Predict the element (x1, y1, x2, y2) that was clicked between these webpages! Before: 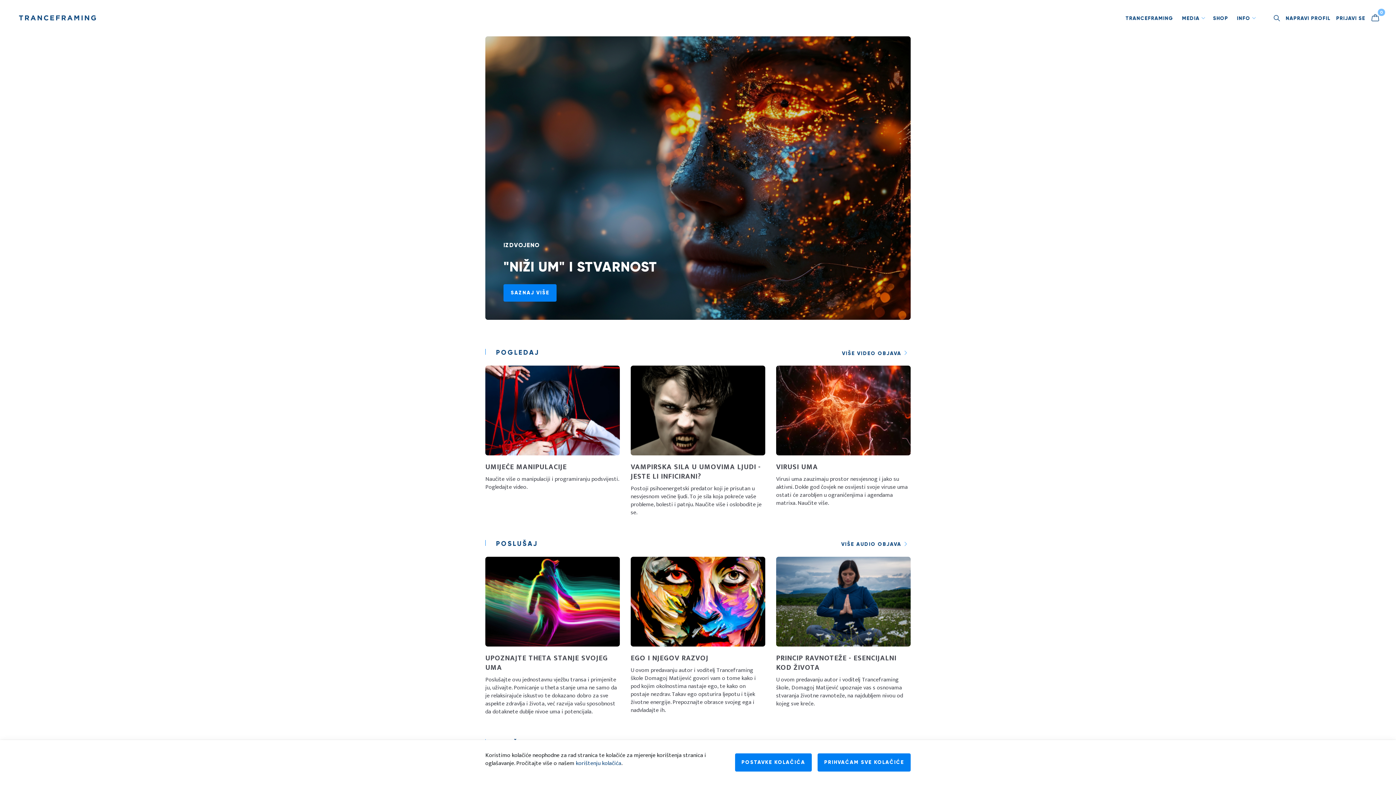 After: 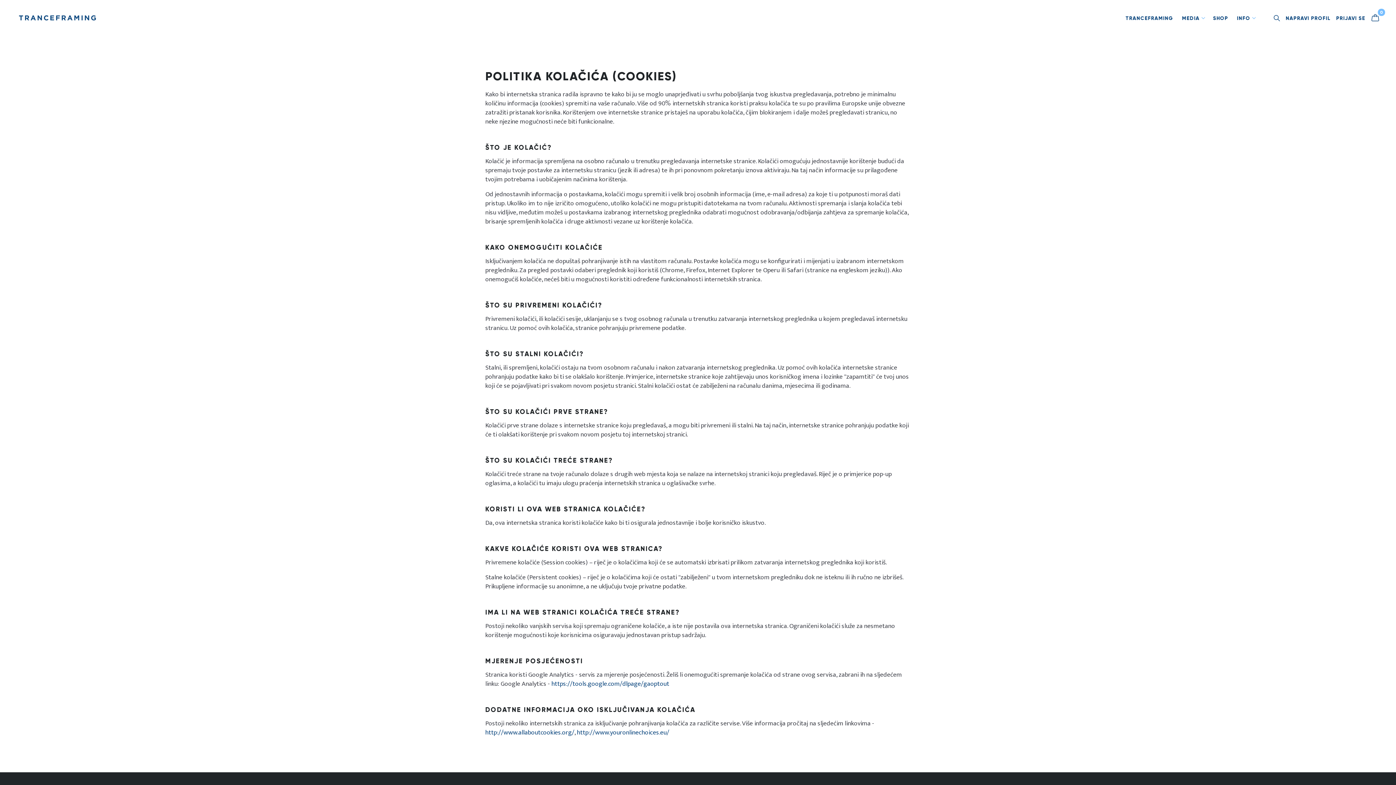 Action: label: korištenju kolačića bbox: (576, 758, 621, 768)